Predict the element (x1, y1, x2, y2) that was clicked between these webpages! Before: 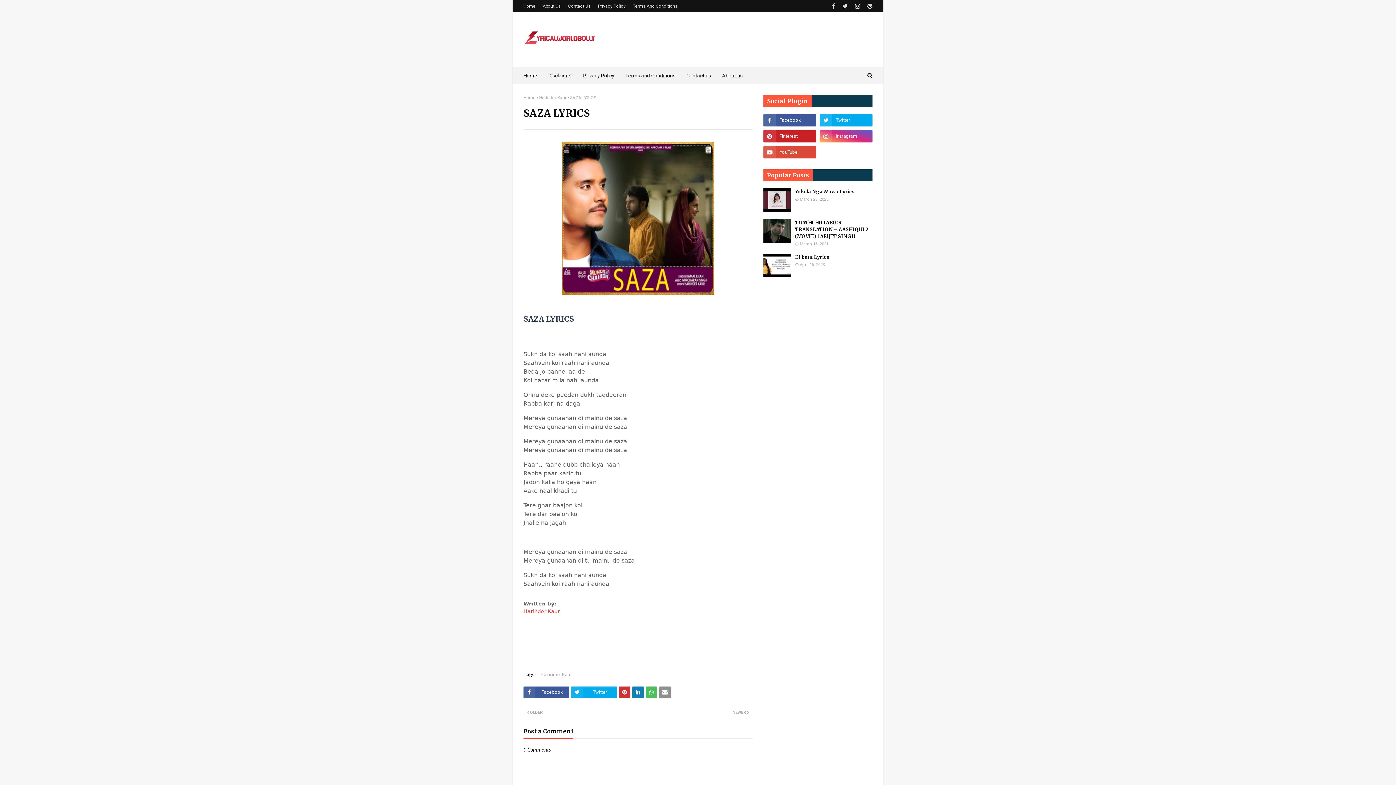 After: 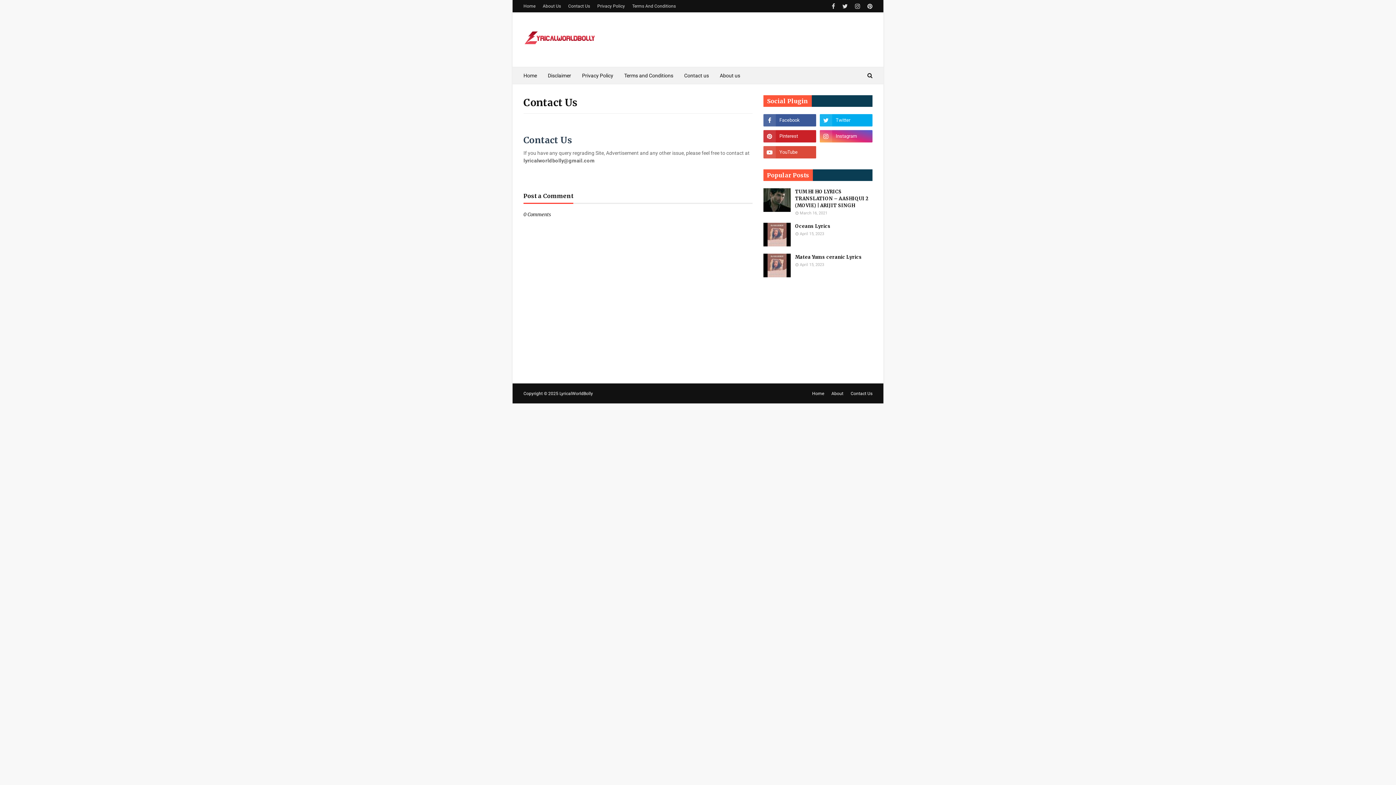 Action: bbox: (681, 67, 716, 84) label: Contact us